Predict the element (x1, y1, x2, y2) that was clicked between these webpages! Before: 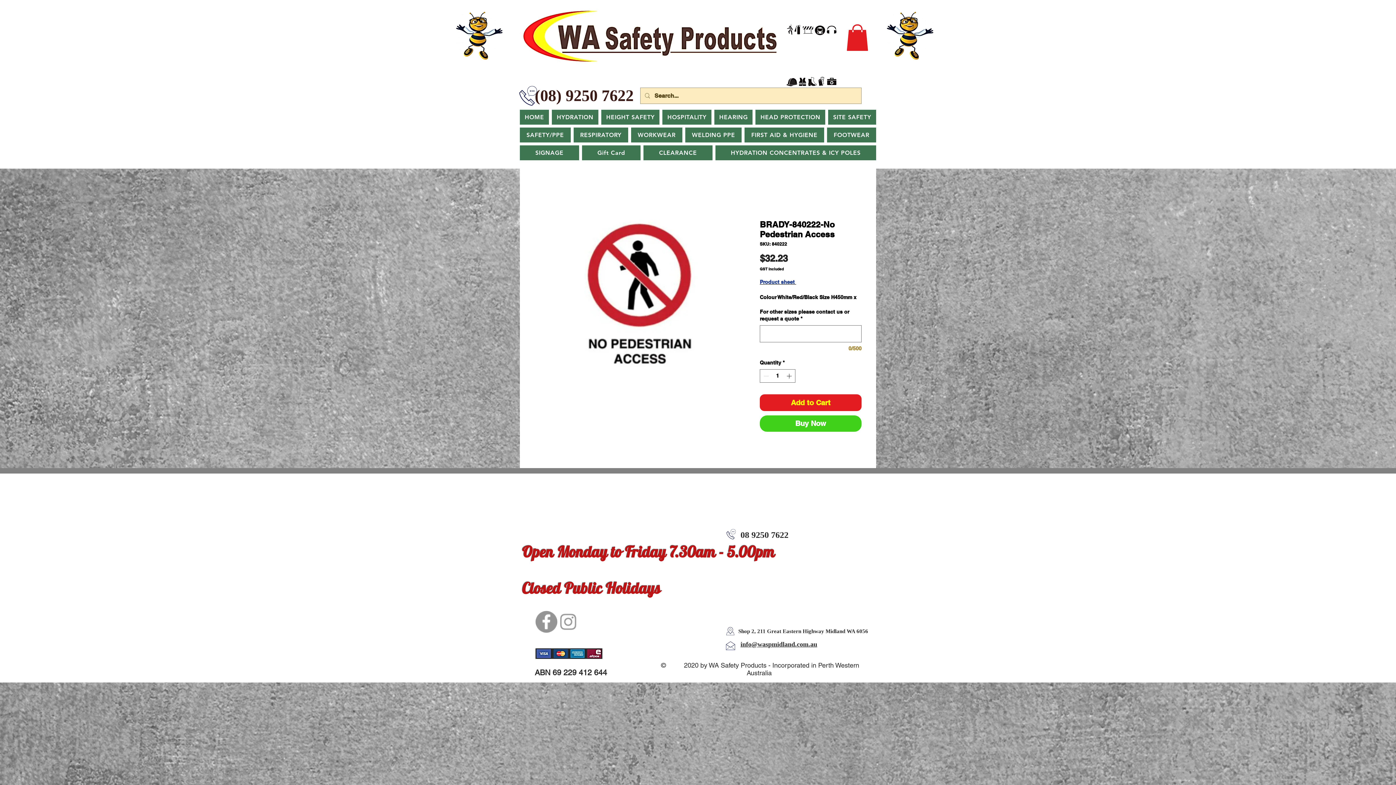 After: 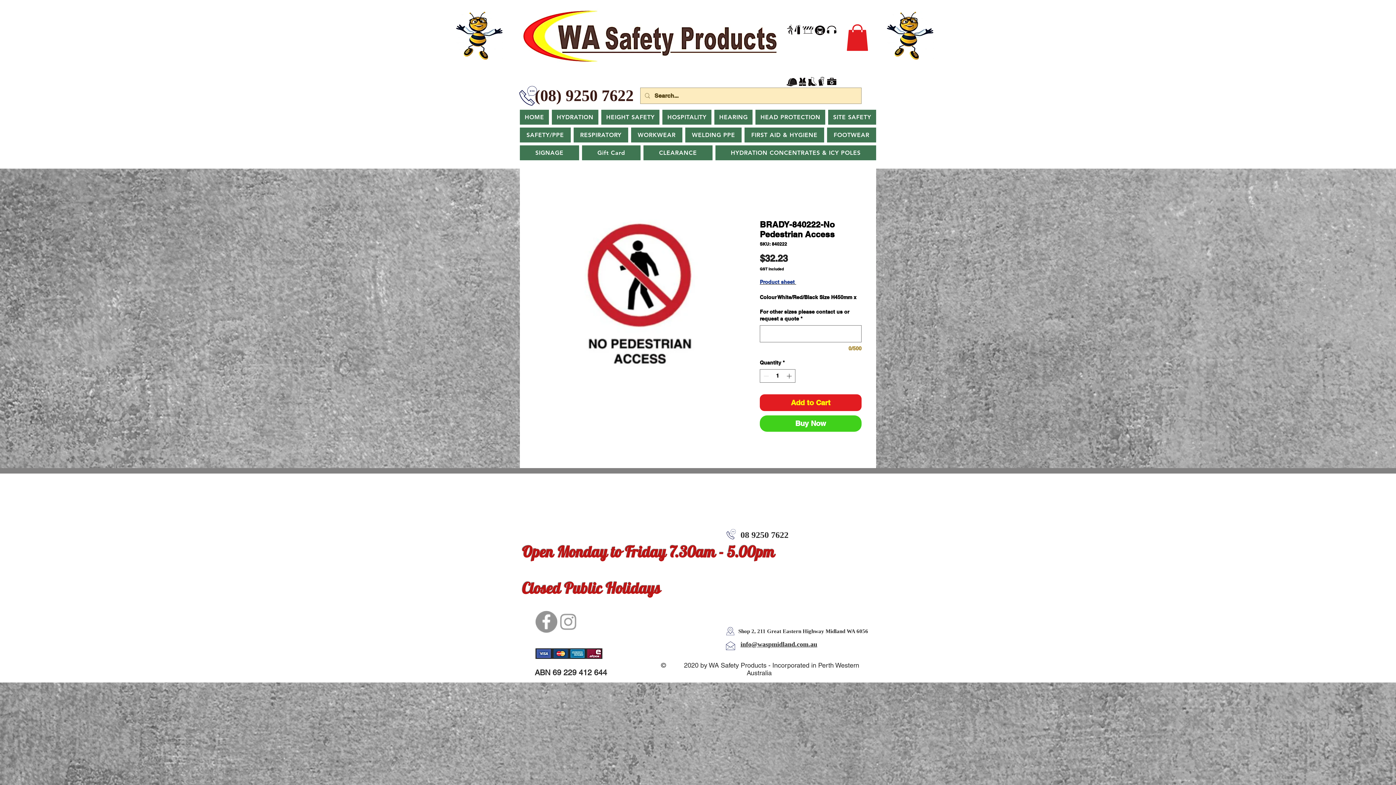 Action: label: Facebook bbox: (535, 611, 557, 633)